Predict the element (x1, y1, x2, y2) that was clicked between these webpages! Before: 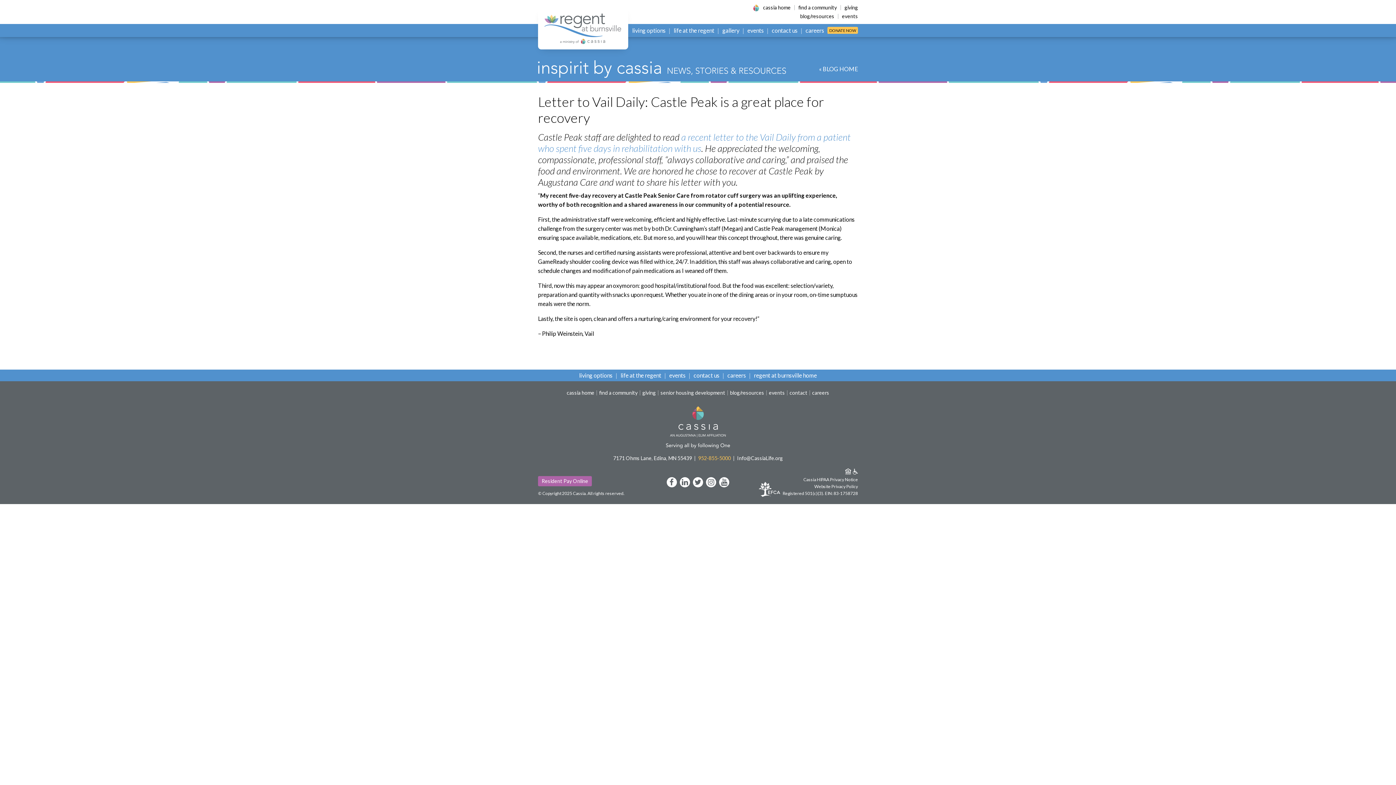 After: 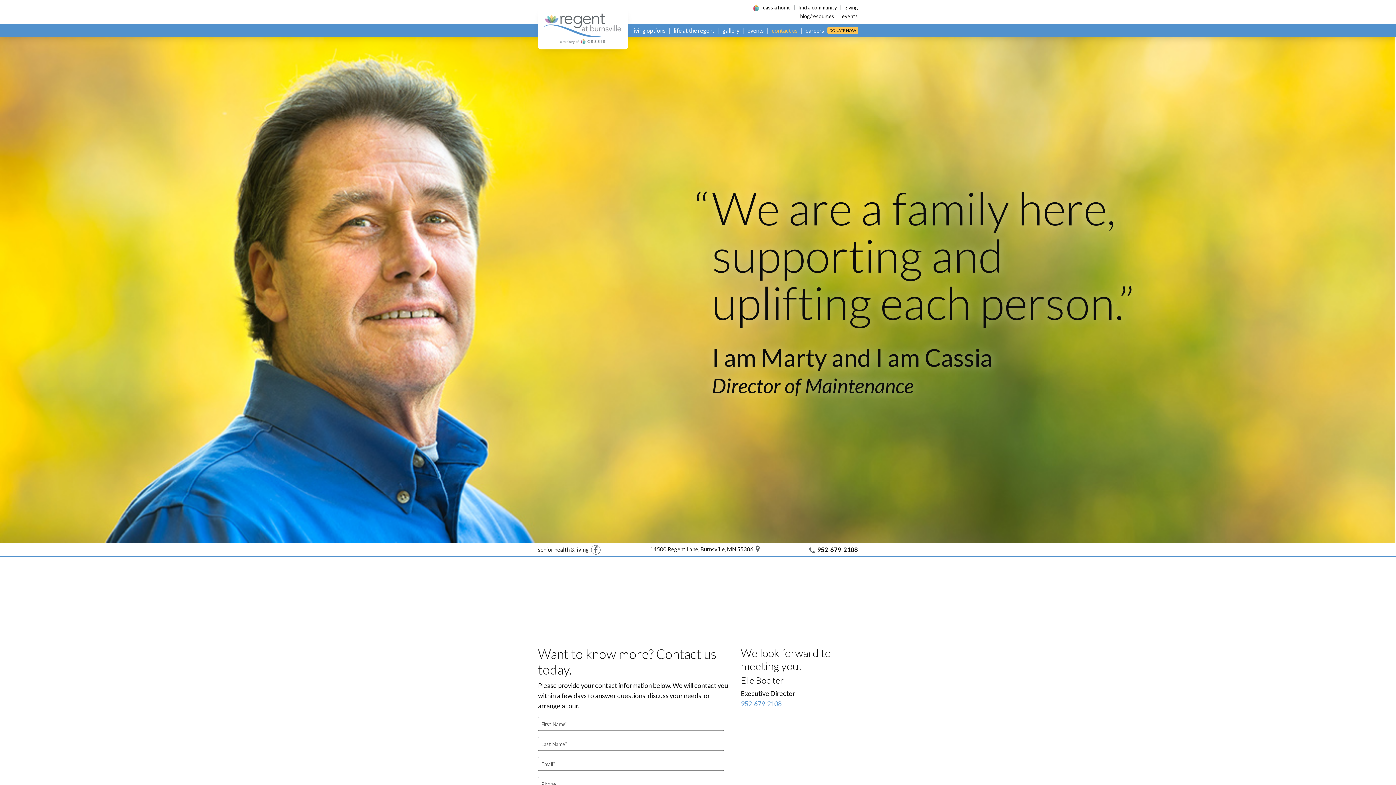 Action: bbox: (689, 371, 723, 379) label: contact us